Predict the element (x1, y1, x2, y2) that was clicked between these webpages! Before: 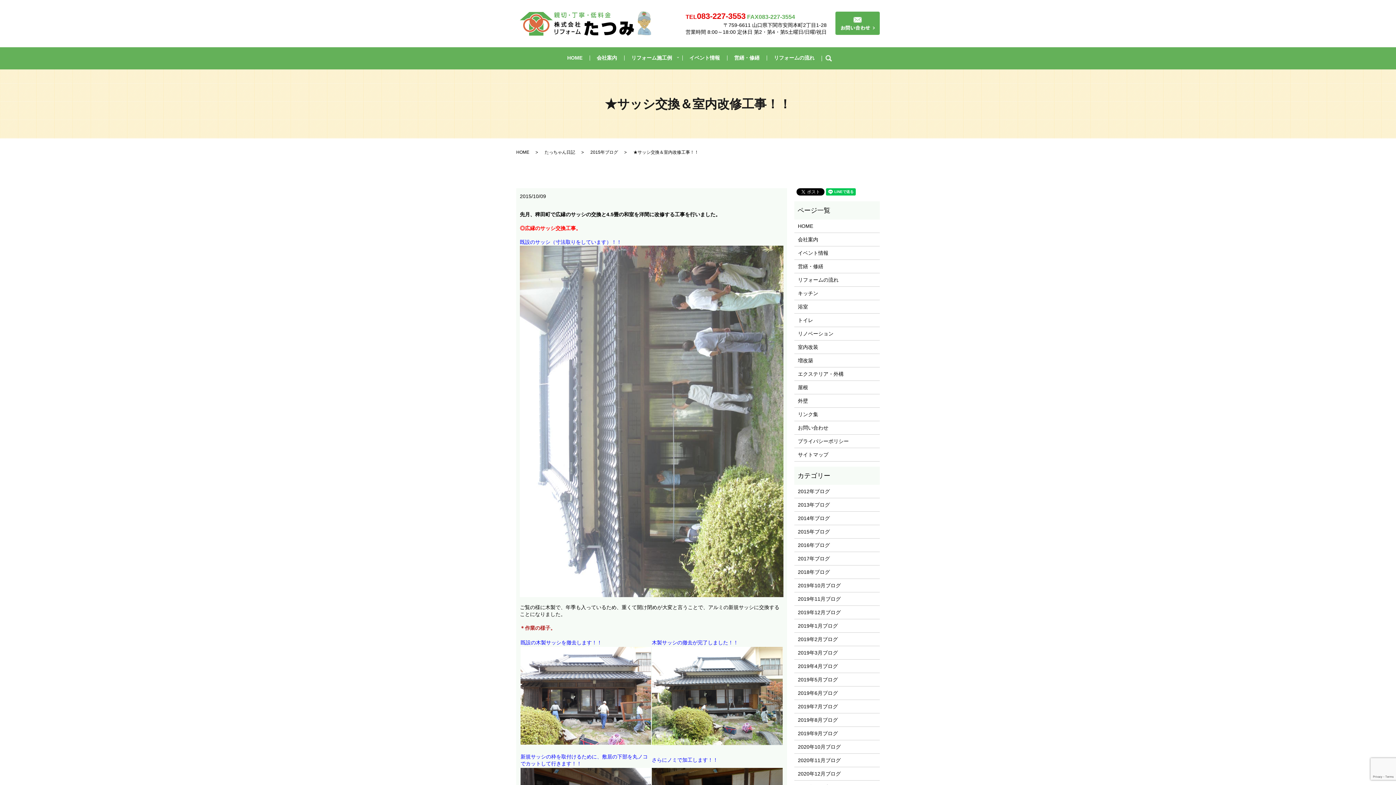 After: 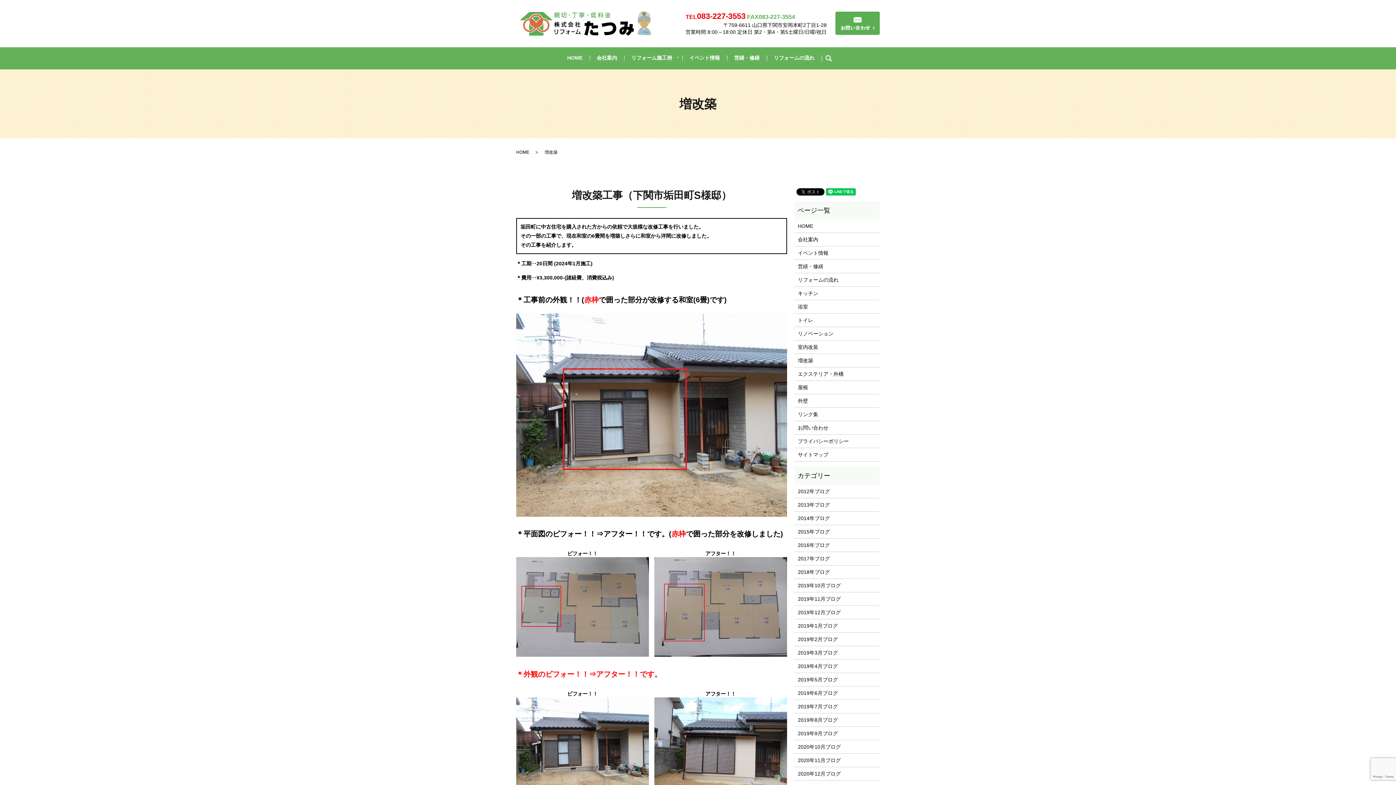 Action: label: 増改築 bbox: (798, 356, 876, 364)